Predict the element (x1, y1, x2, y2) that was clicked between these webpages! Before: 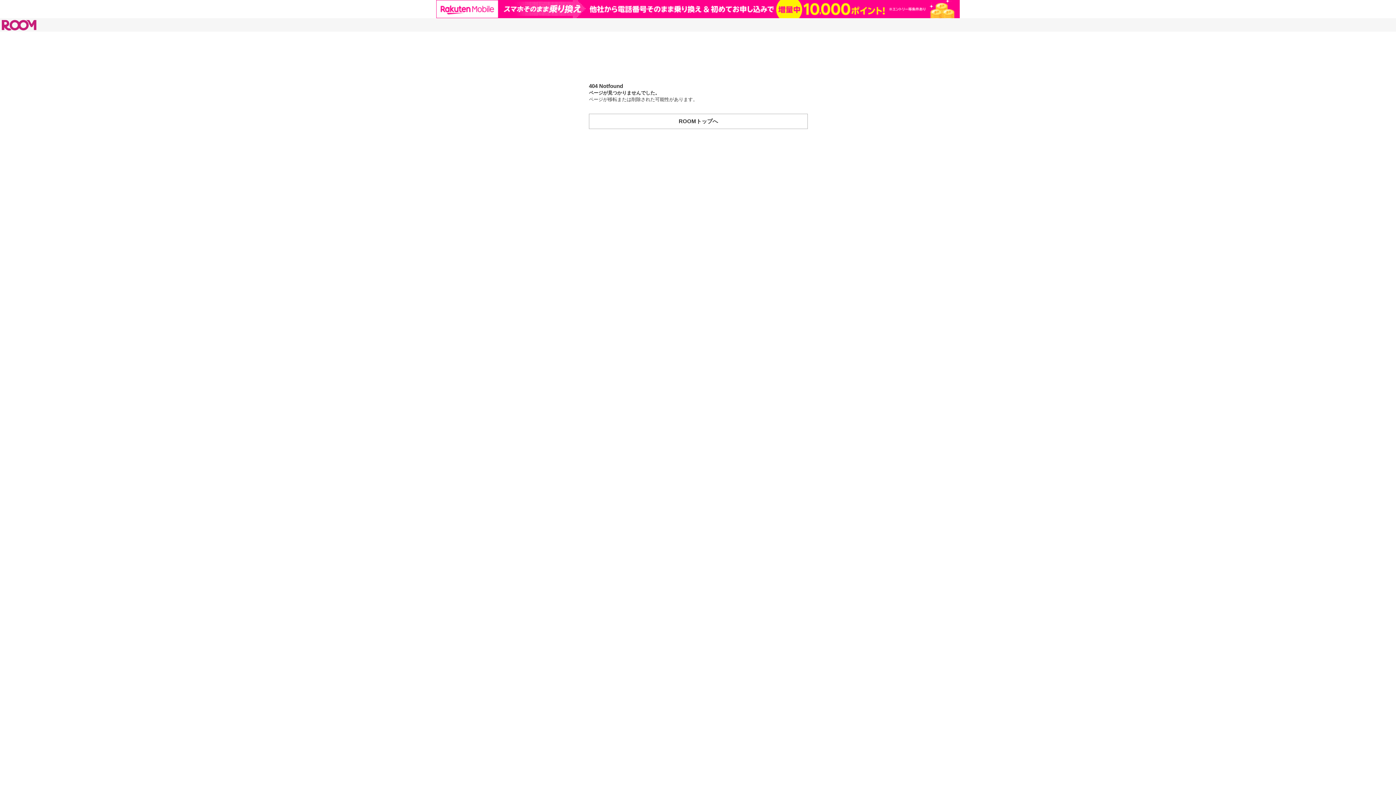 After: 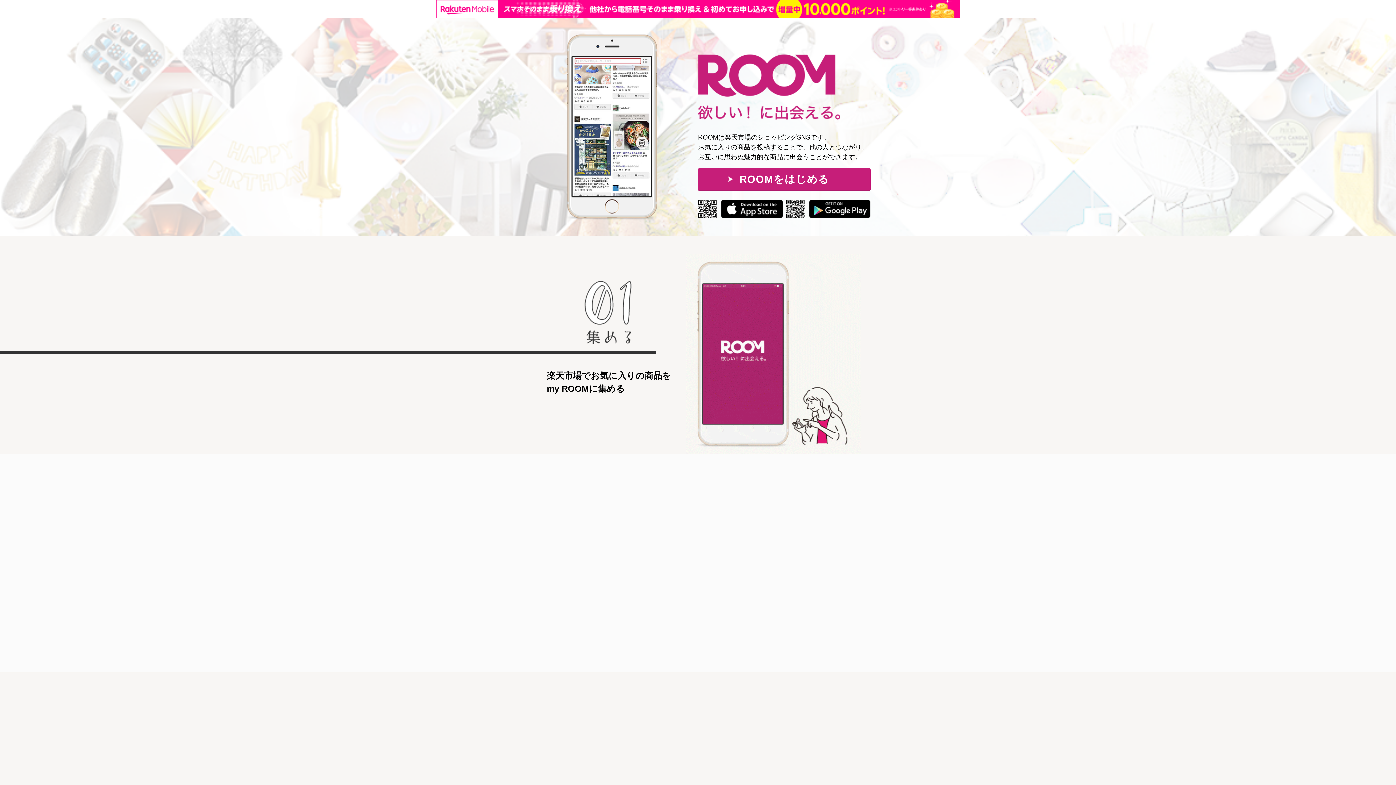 Action: bbox: (589, 95, 808, 110) label: ROOMトップへ